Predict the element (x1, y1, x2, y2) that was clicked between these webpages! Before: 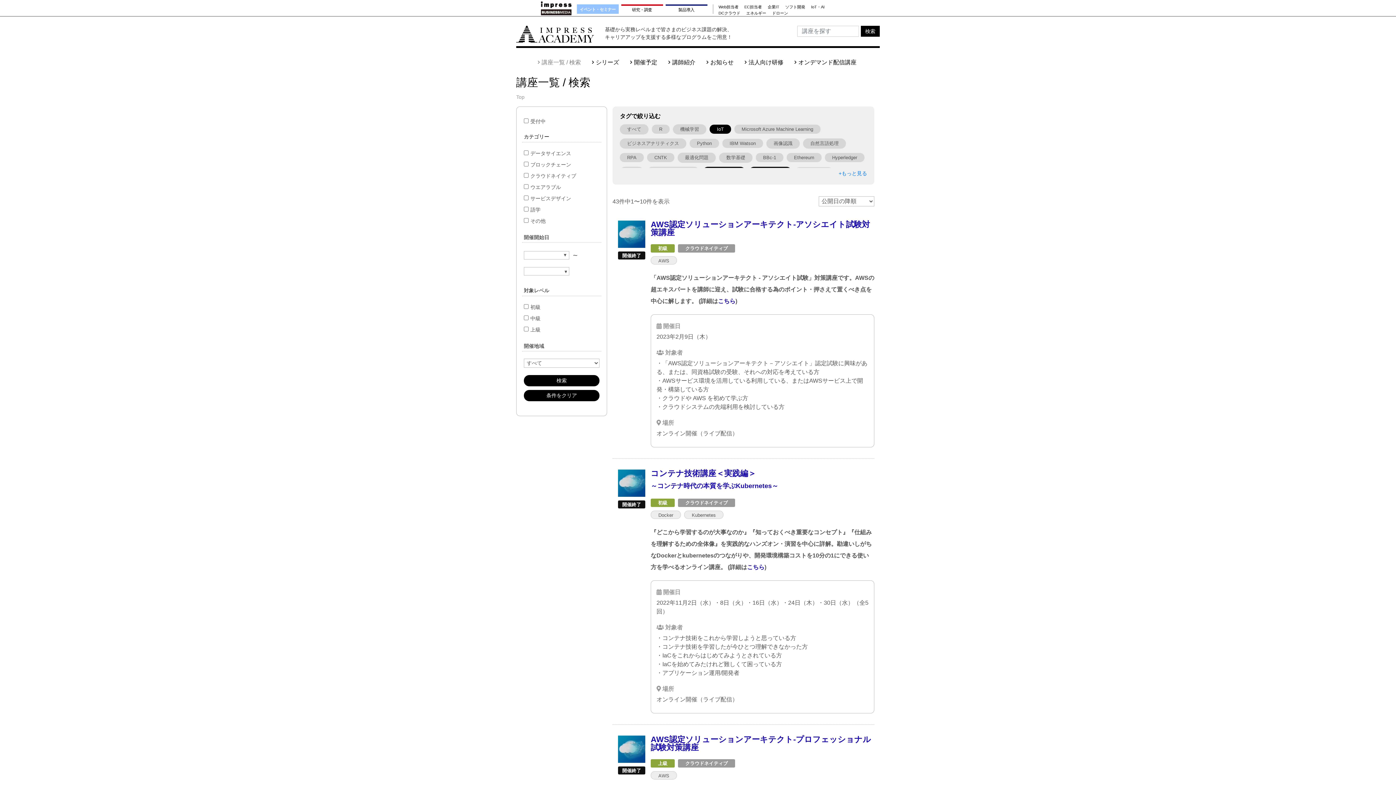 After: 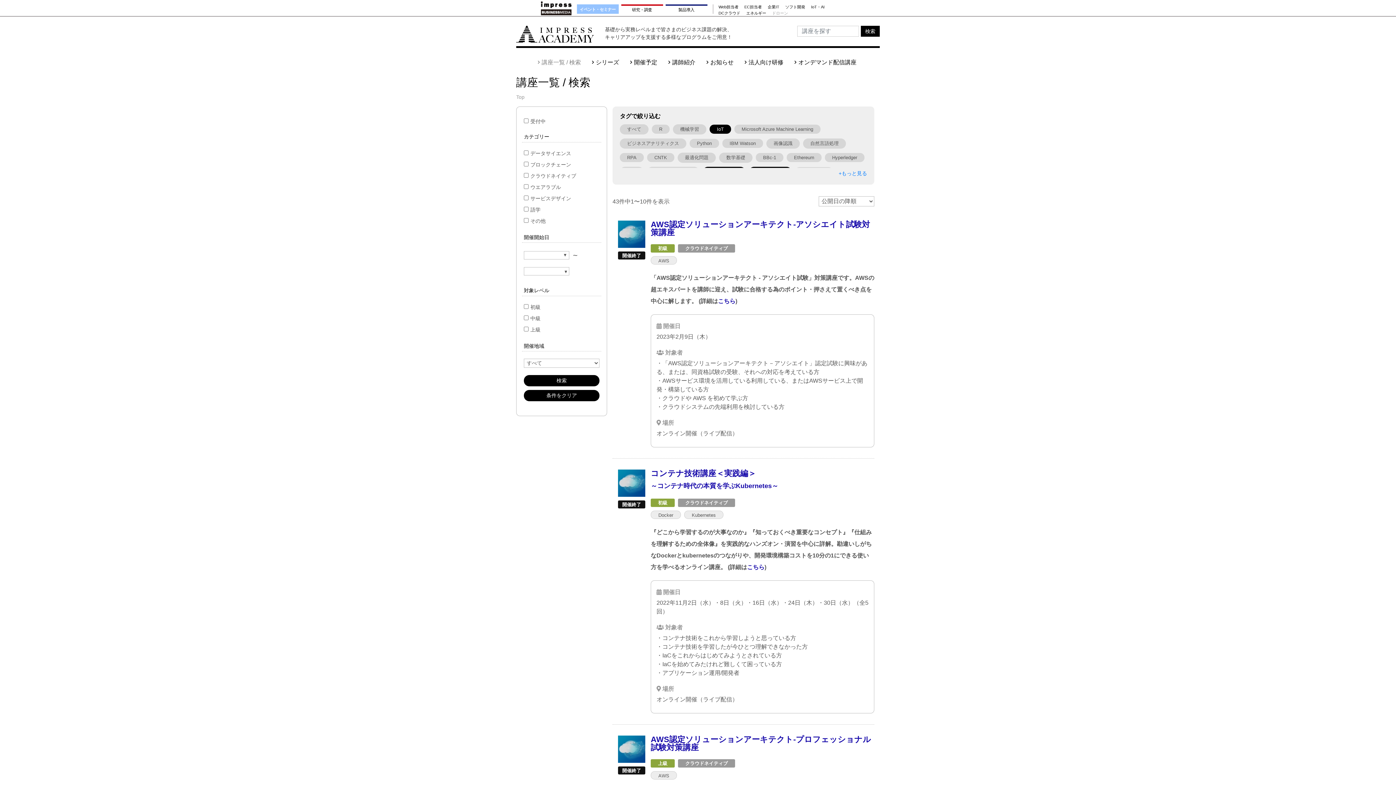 Action: label: ドローン bbox: (772, 11, 788, 14)